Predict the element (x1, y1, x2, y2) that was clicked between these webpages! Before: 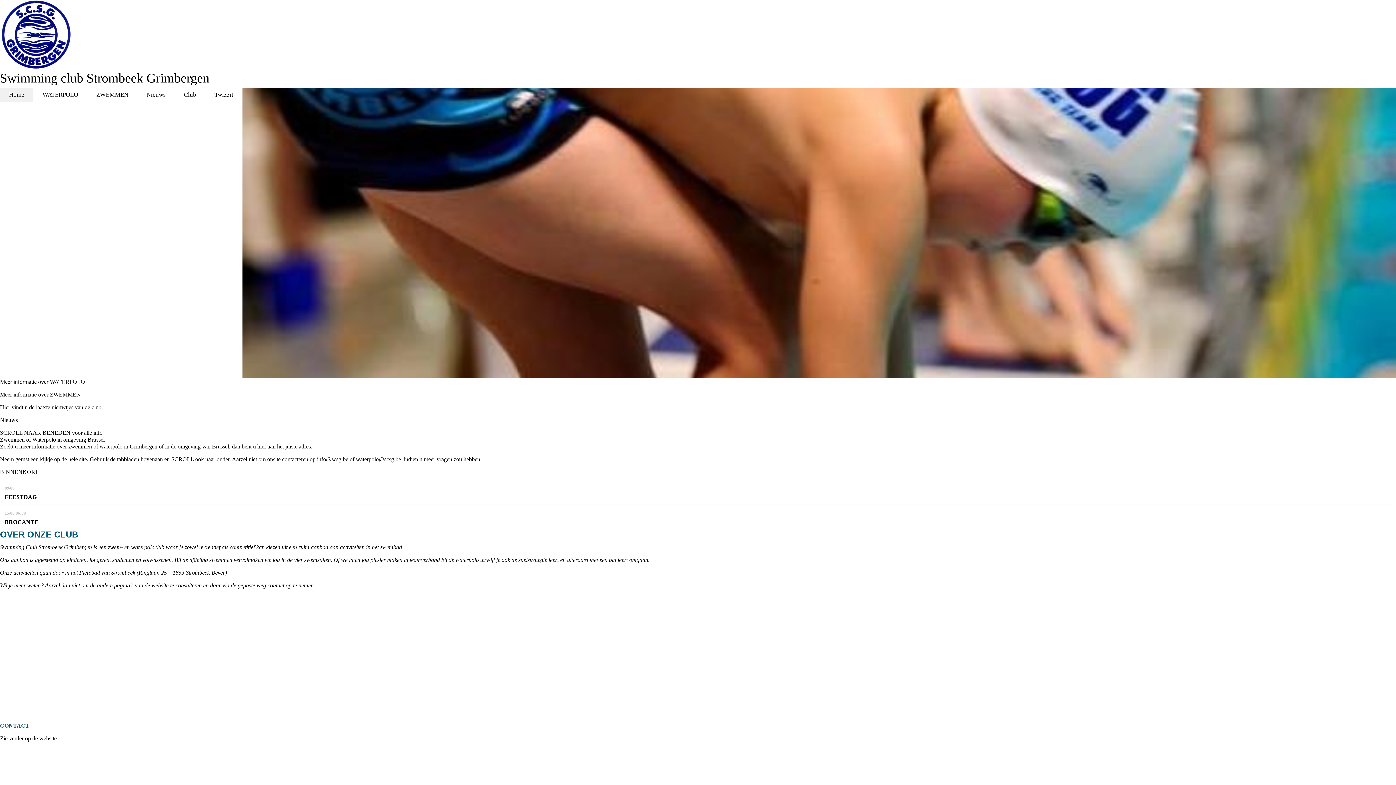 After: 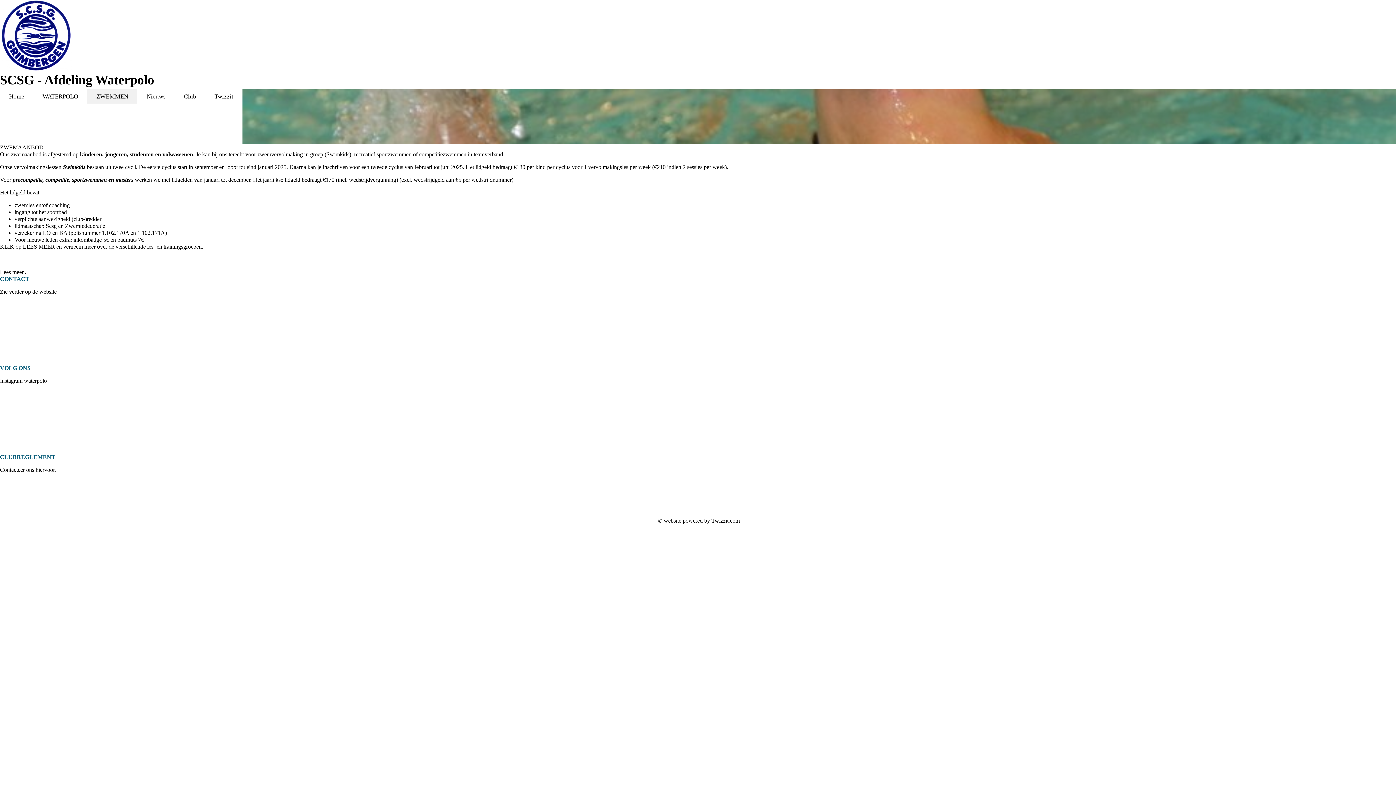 Action: bbox: (0, 391, 80, 397) label: Meer informatie over ZWEMMEN